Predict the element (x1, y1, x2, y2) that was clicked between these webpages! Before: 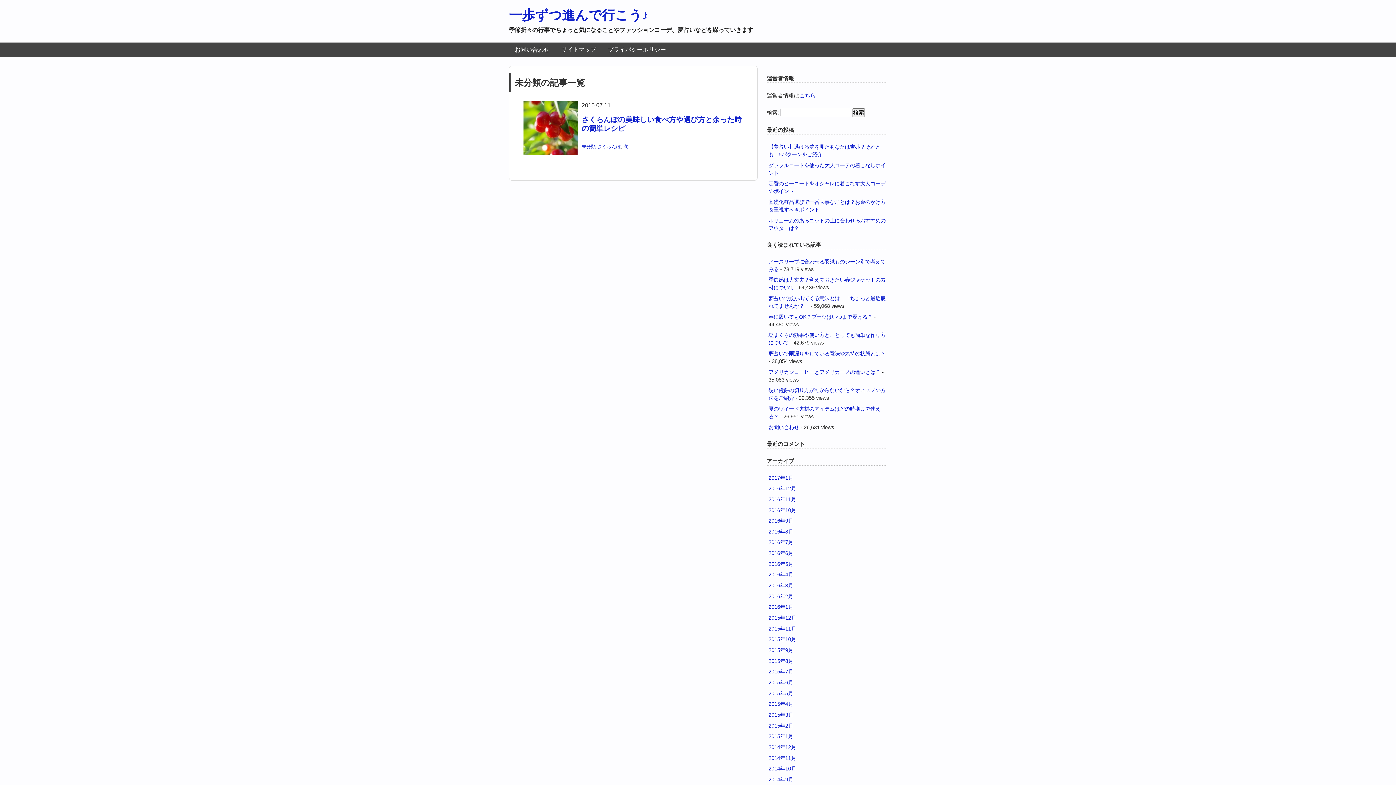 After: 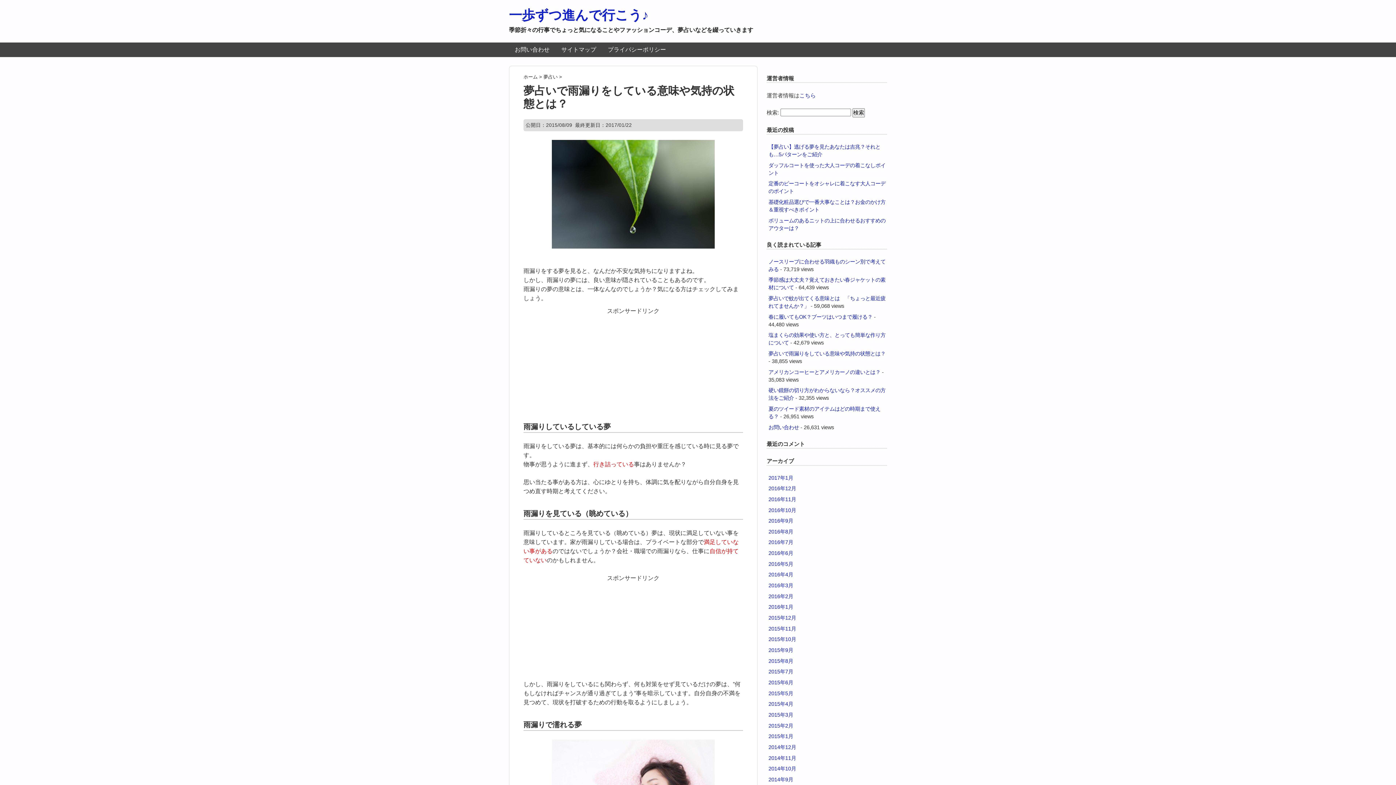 Action: bbox: (768, 350, 885, 356) label: 夢占いで雨漏りをしている意味や気持の状態とは？